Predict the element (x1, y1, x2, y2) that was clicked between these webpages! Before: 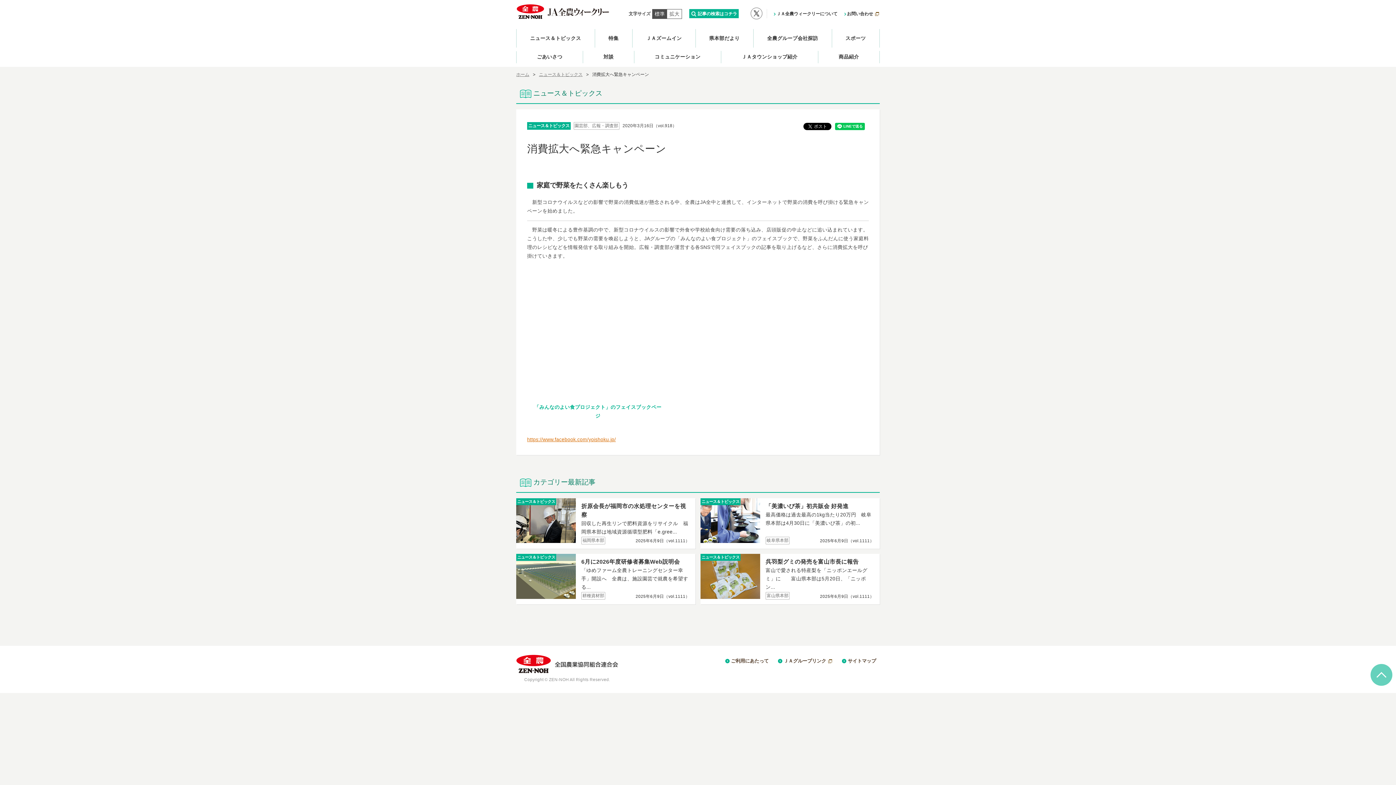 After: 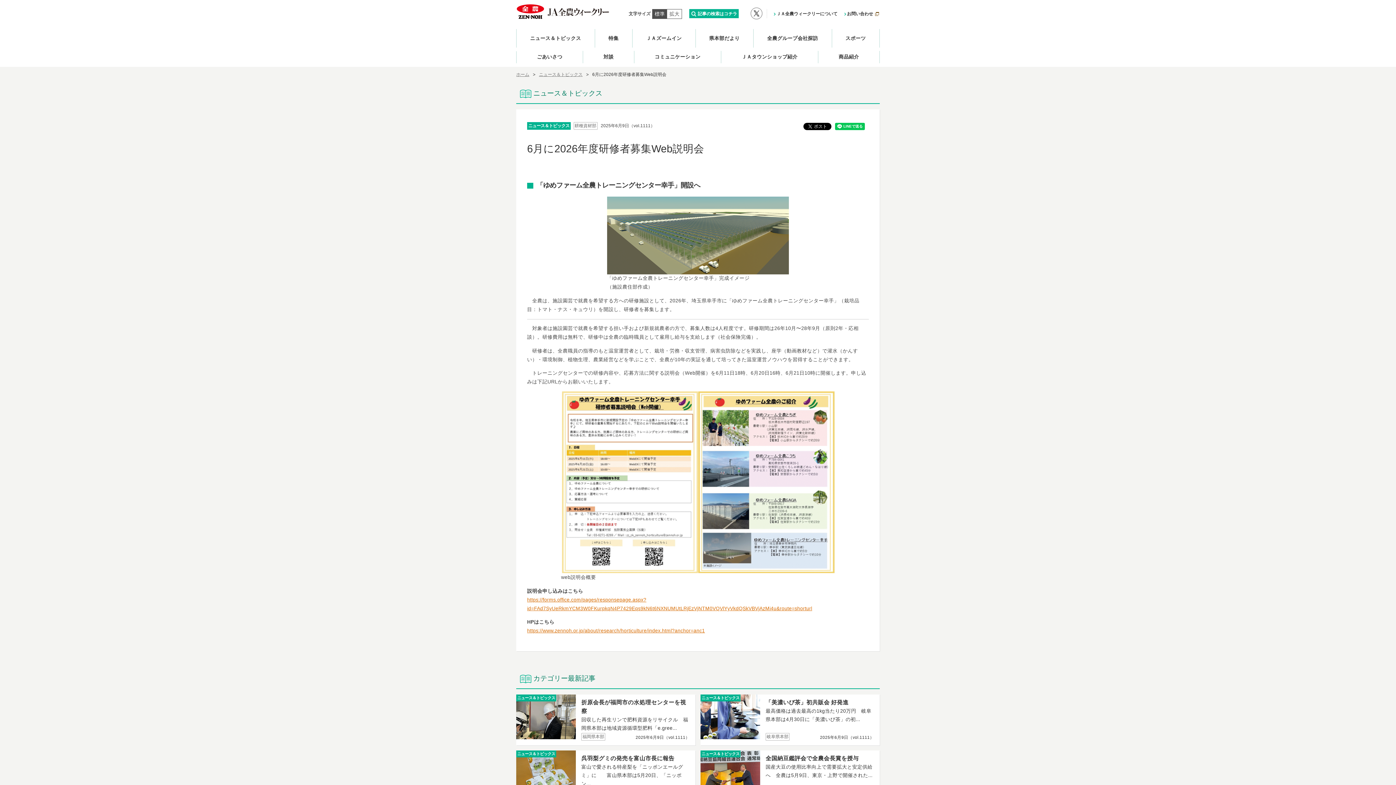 Action: label: ニュース＆トピックス
6月に2026年度研修者募集Web説明会
「ゆめファーム全農トレーニングセンター幸手」開設へ　全農は、施設園芸で就農を希望する...
耕種資材部
2025年6月9日（vol.1111） bbox: (516, 554, 695, 604)